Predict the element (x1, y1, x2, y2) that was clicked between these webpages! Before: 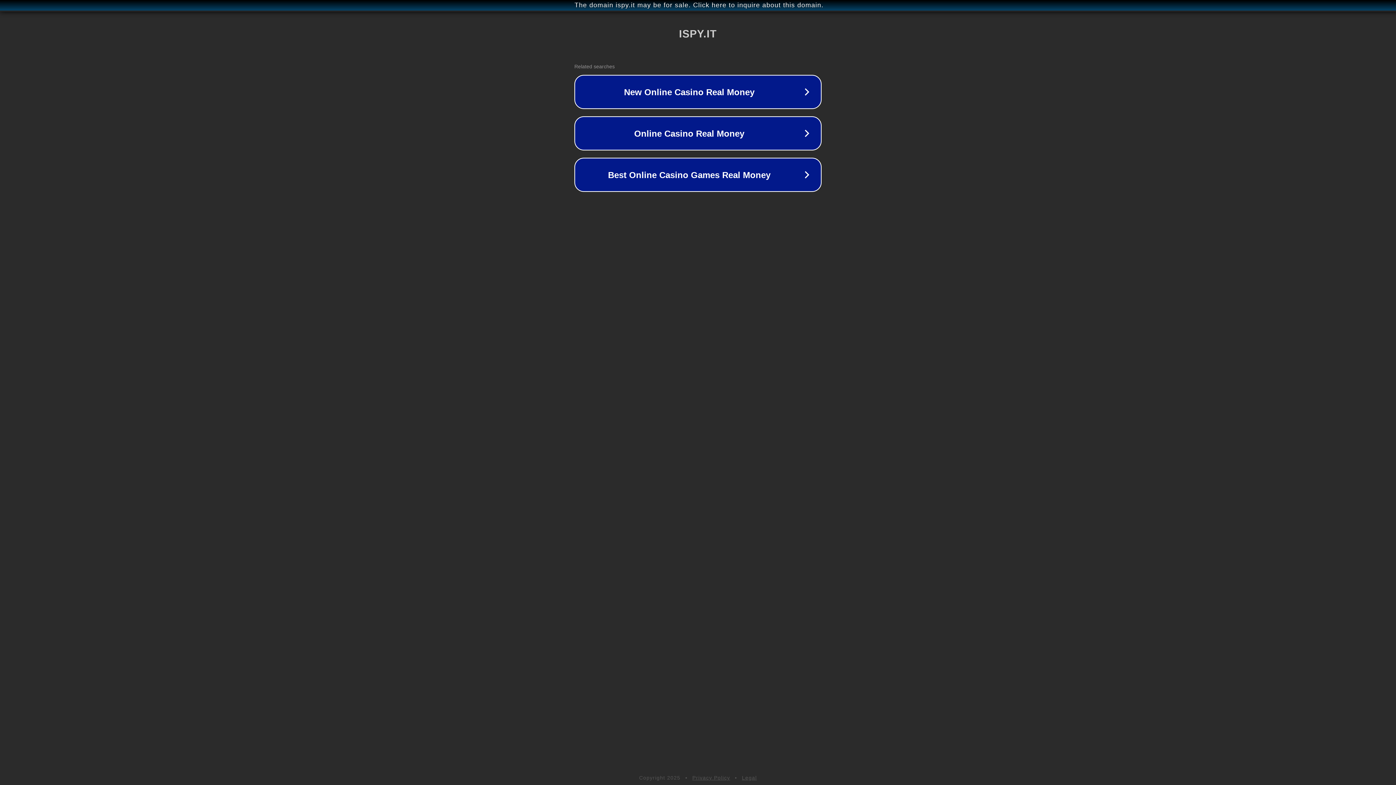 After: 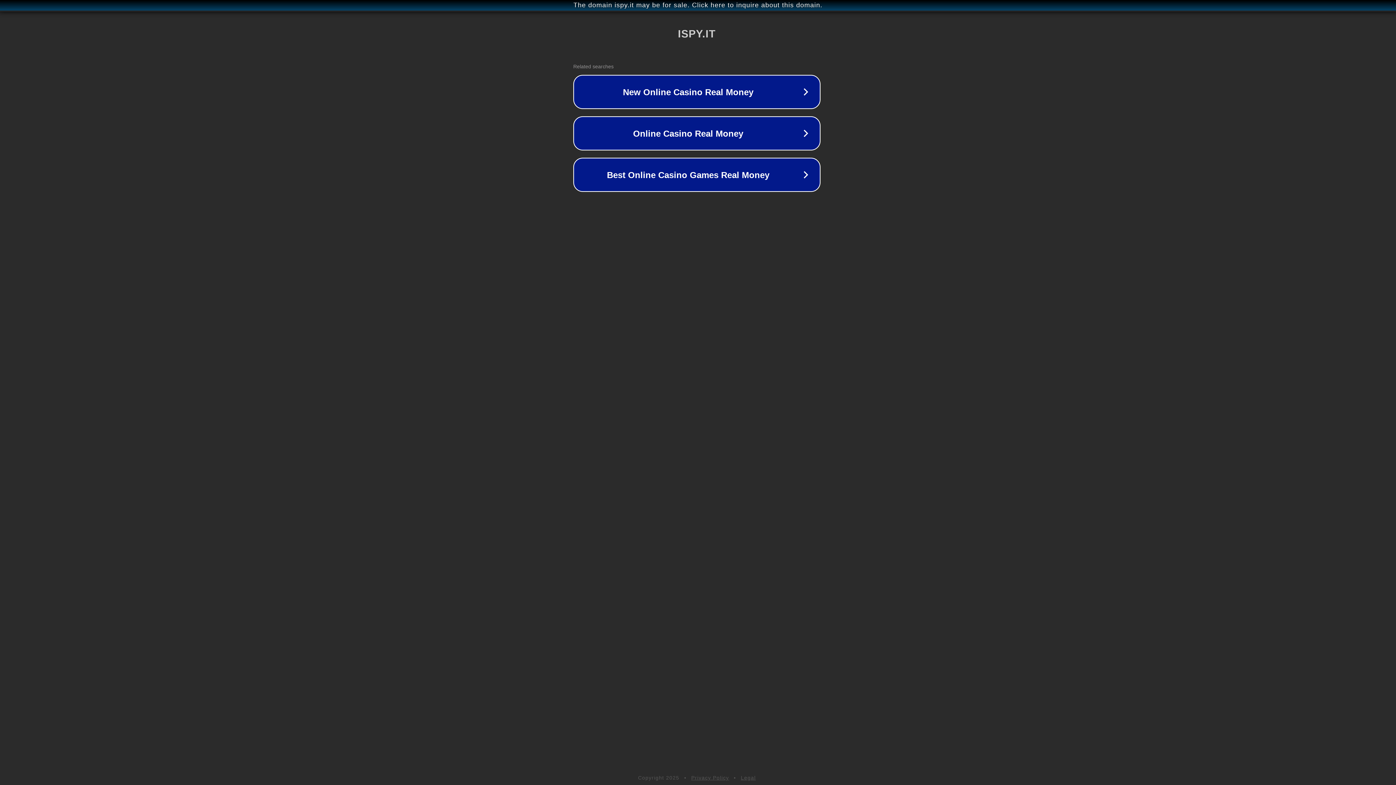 Action: label: The domain ispy.it may be for sale. Click here to inquire about this domain. bbox: (1, 1, 1397, 9)